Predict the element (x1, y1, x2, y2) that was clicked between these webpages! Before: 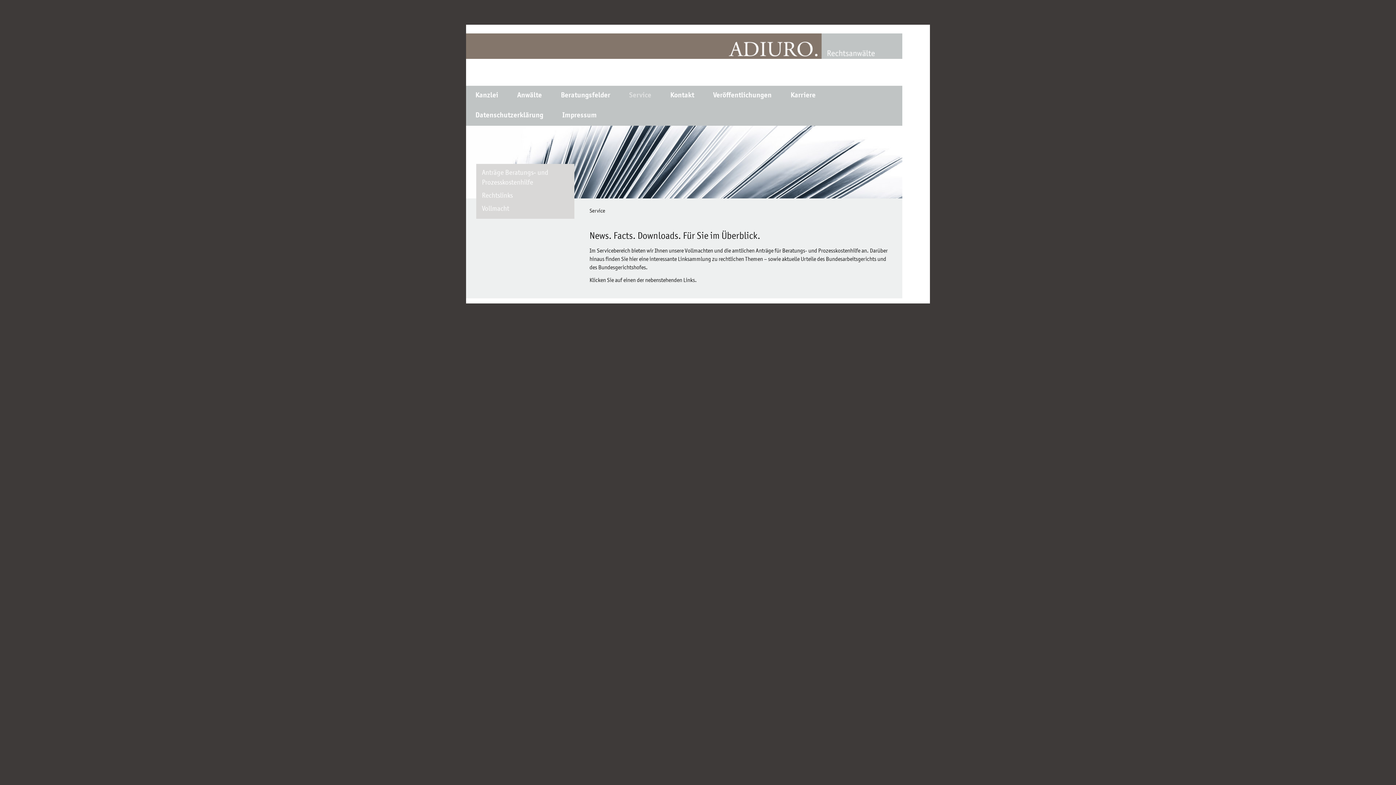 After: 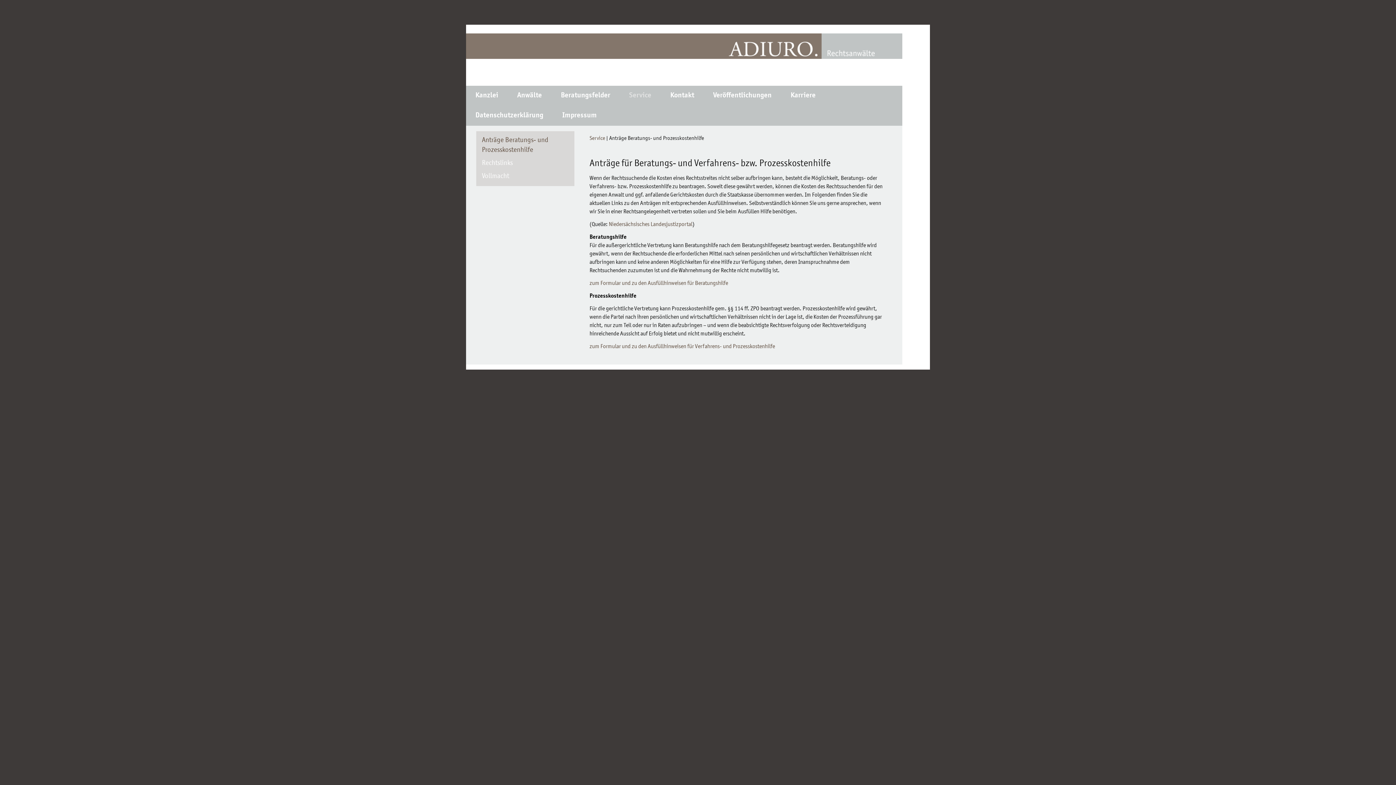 Action: bbox: (476, 166, 574, 189) label: Anträge Beratungs- und Prozesskostenhilfe